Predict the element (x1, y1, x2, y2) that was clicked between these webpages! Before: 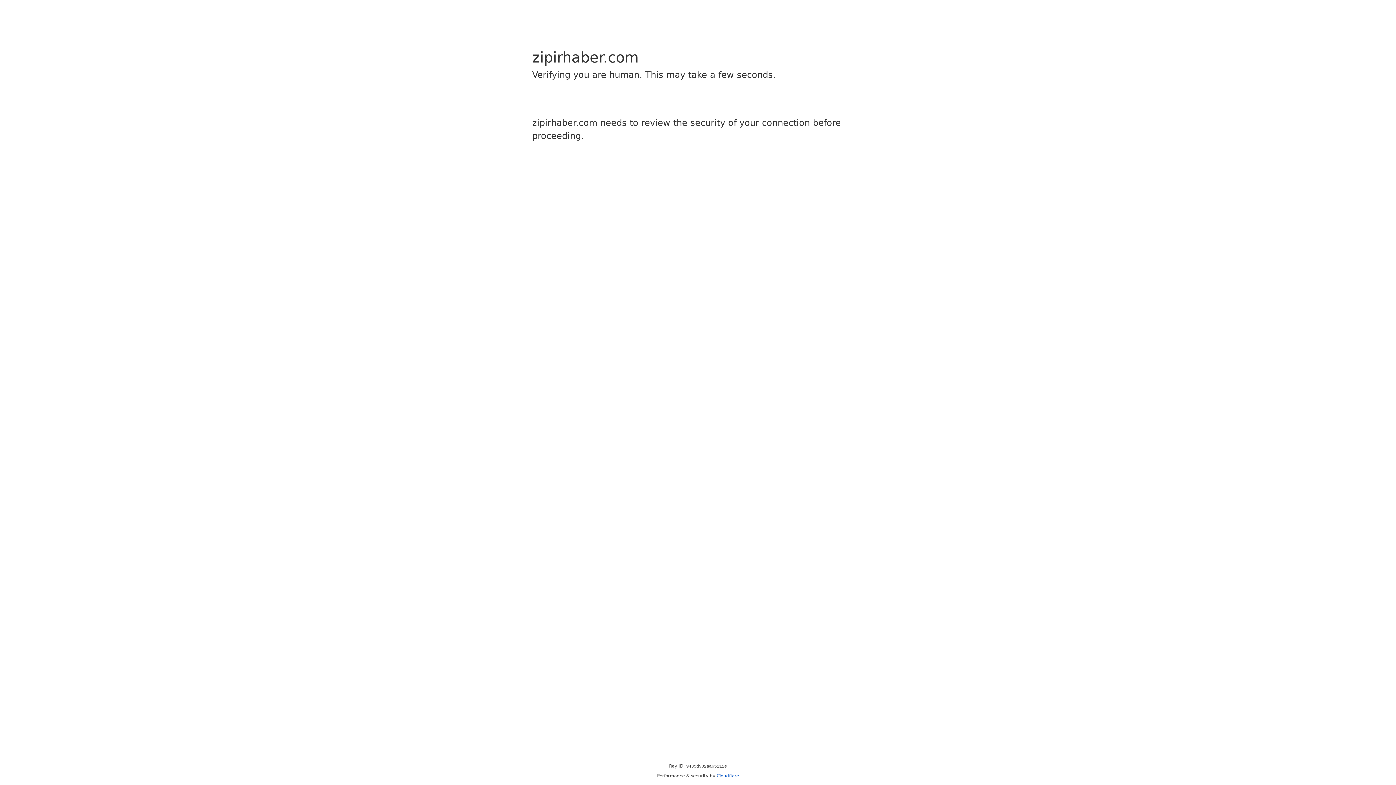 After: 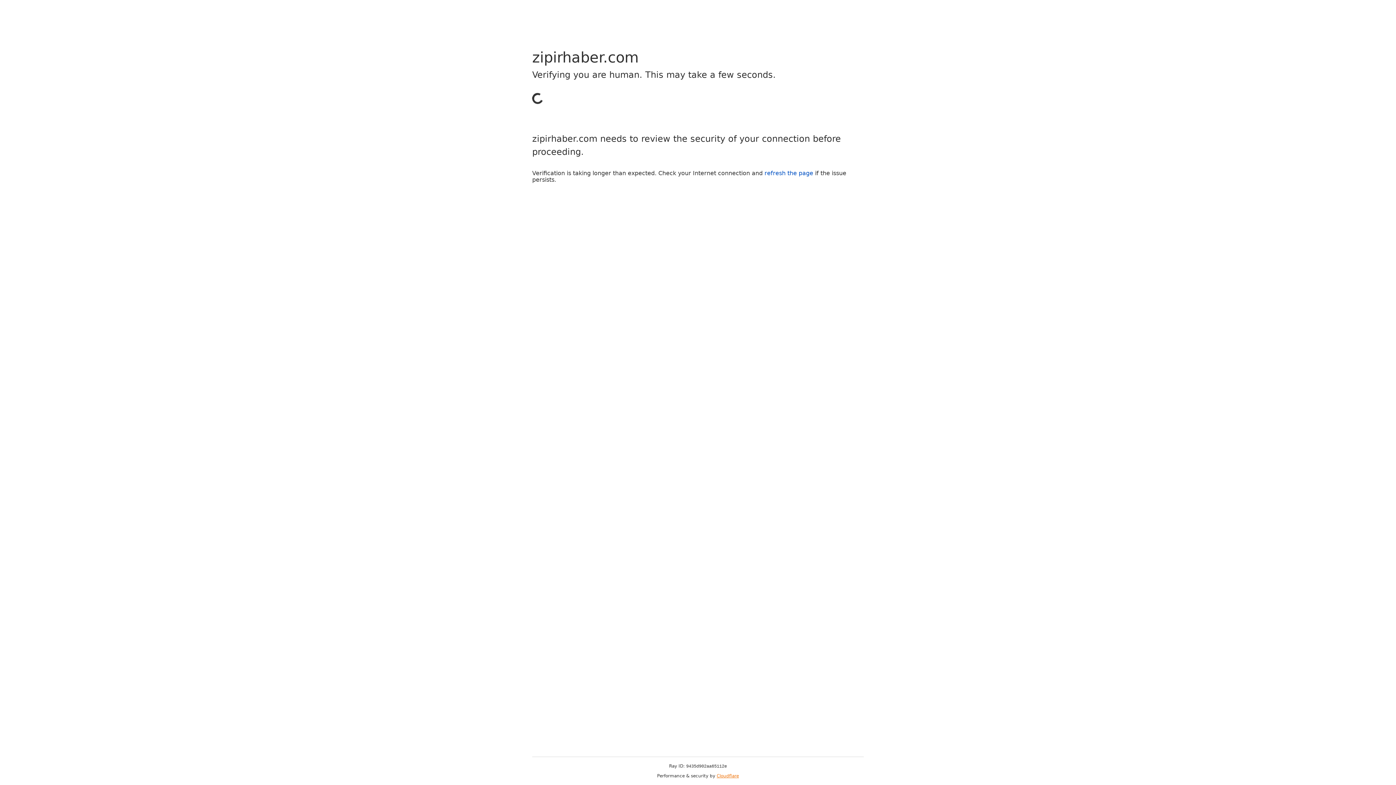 Action: label: Cloudflare bbox: (716, 773, 739, 778)